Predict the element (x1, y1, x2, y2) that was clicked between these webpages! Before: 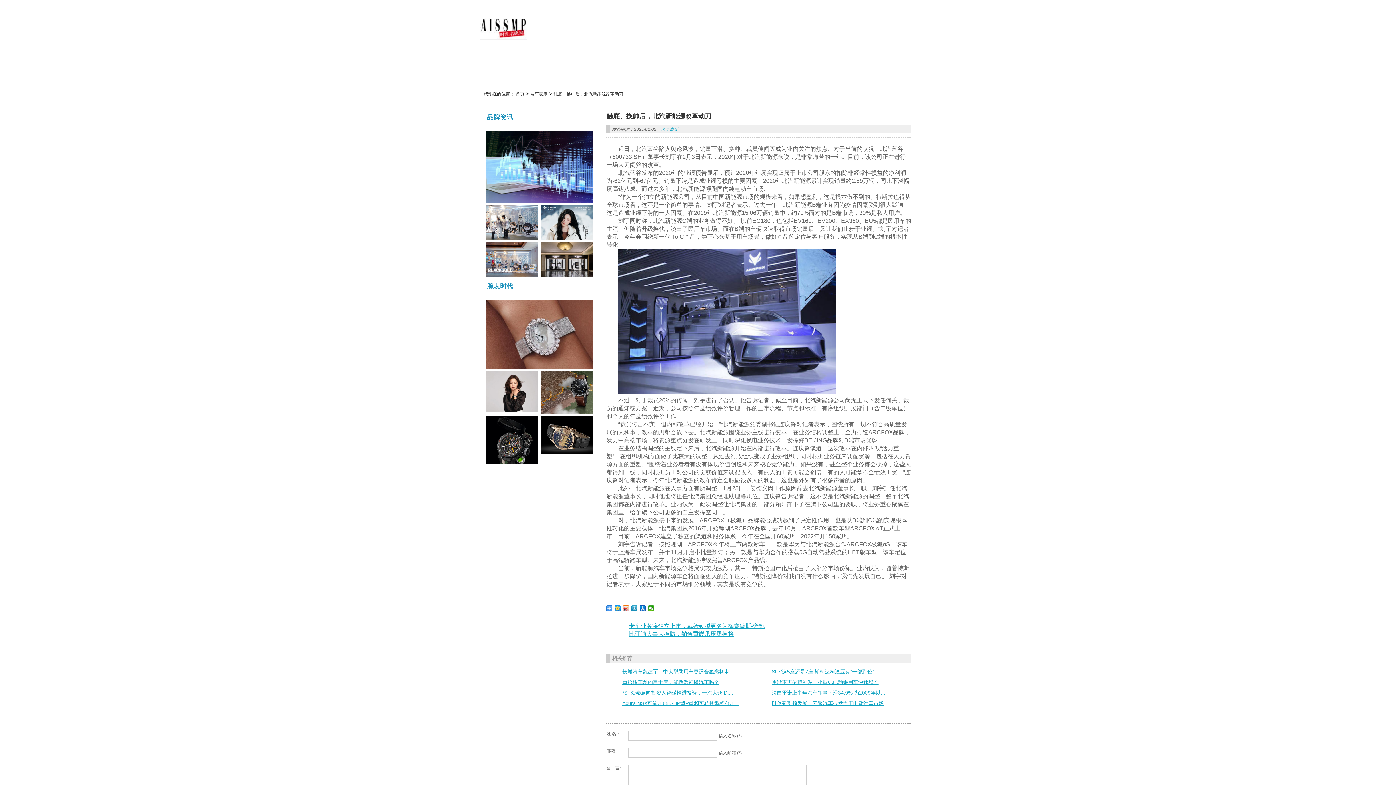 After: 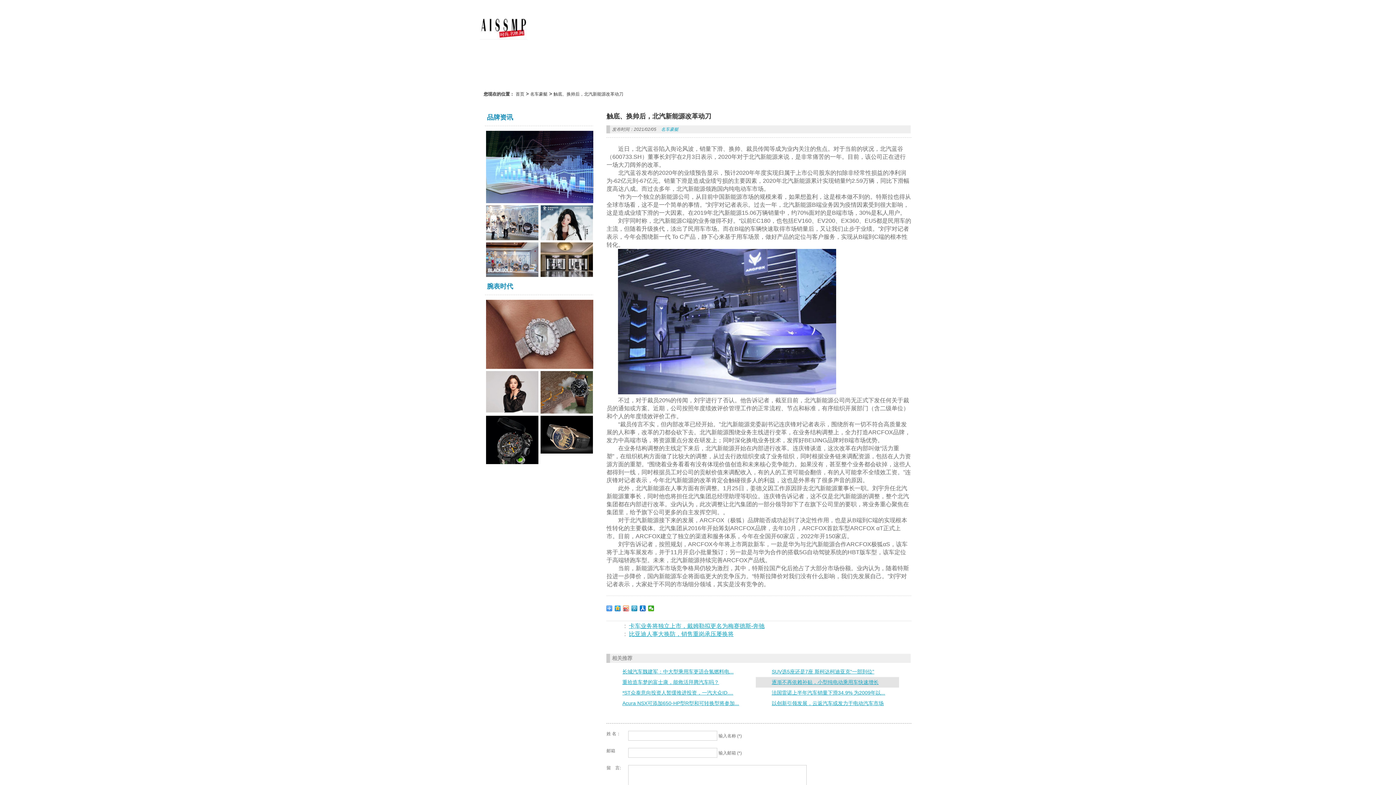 Action: label: 逐渐不再依赖补贴，小型纯电动乘用车快速增长 bbox: (760, 679, 898, 686)